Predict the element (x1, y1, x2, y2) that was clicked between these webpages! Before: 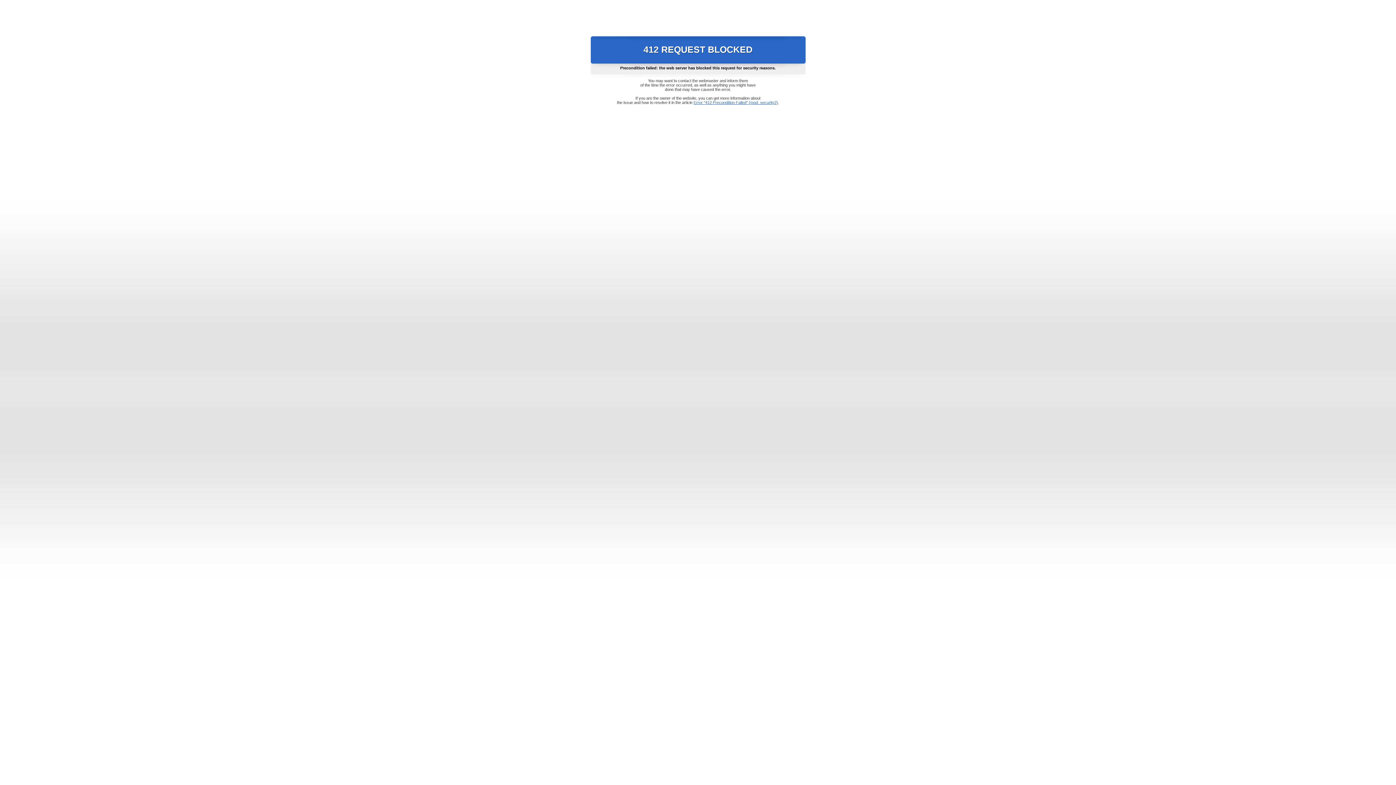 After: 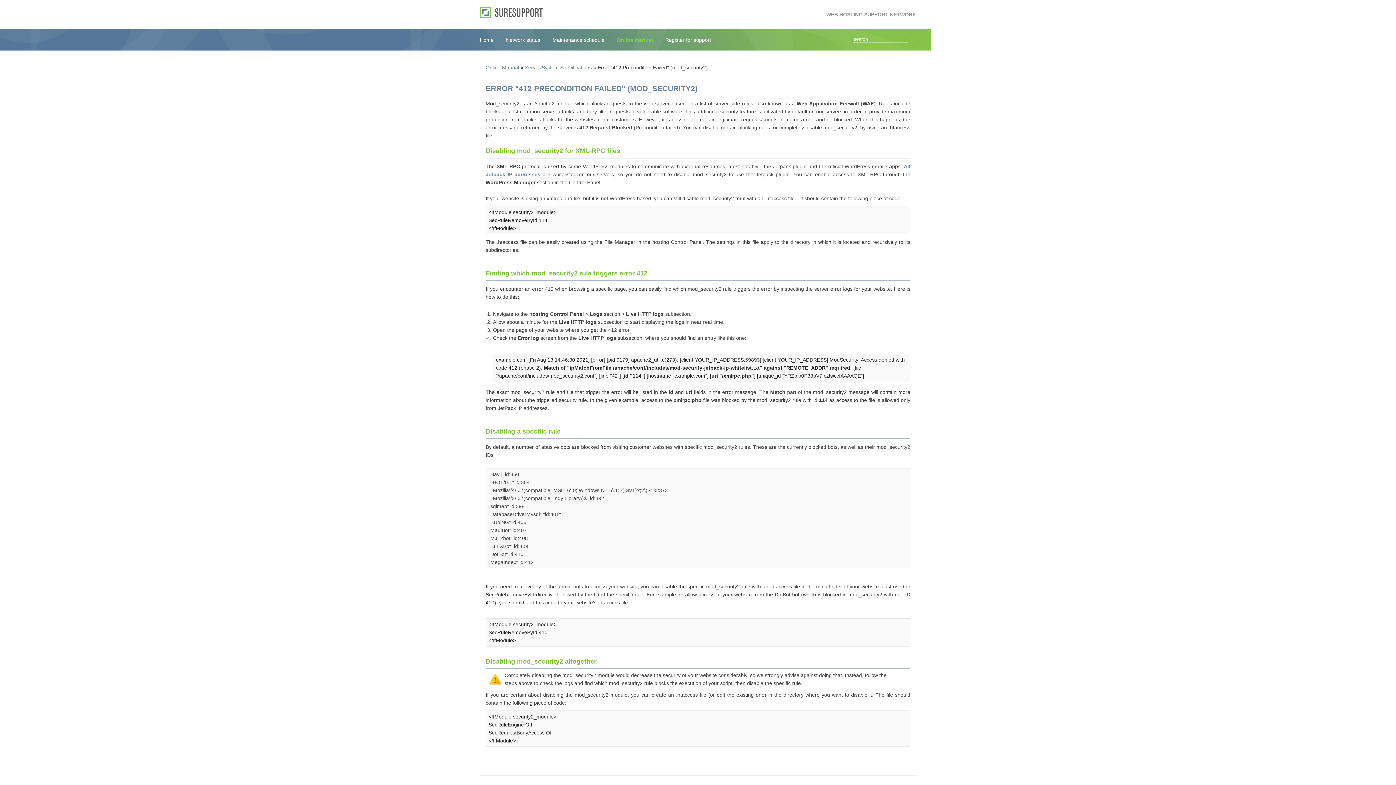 Action: label: Error "412 Precondition Failed" (mod_security2) bbox: (693, 100, 778, 104)